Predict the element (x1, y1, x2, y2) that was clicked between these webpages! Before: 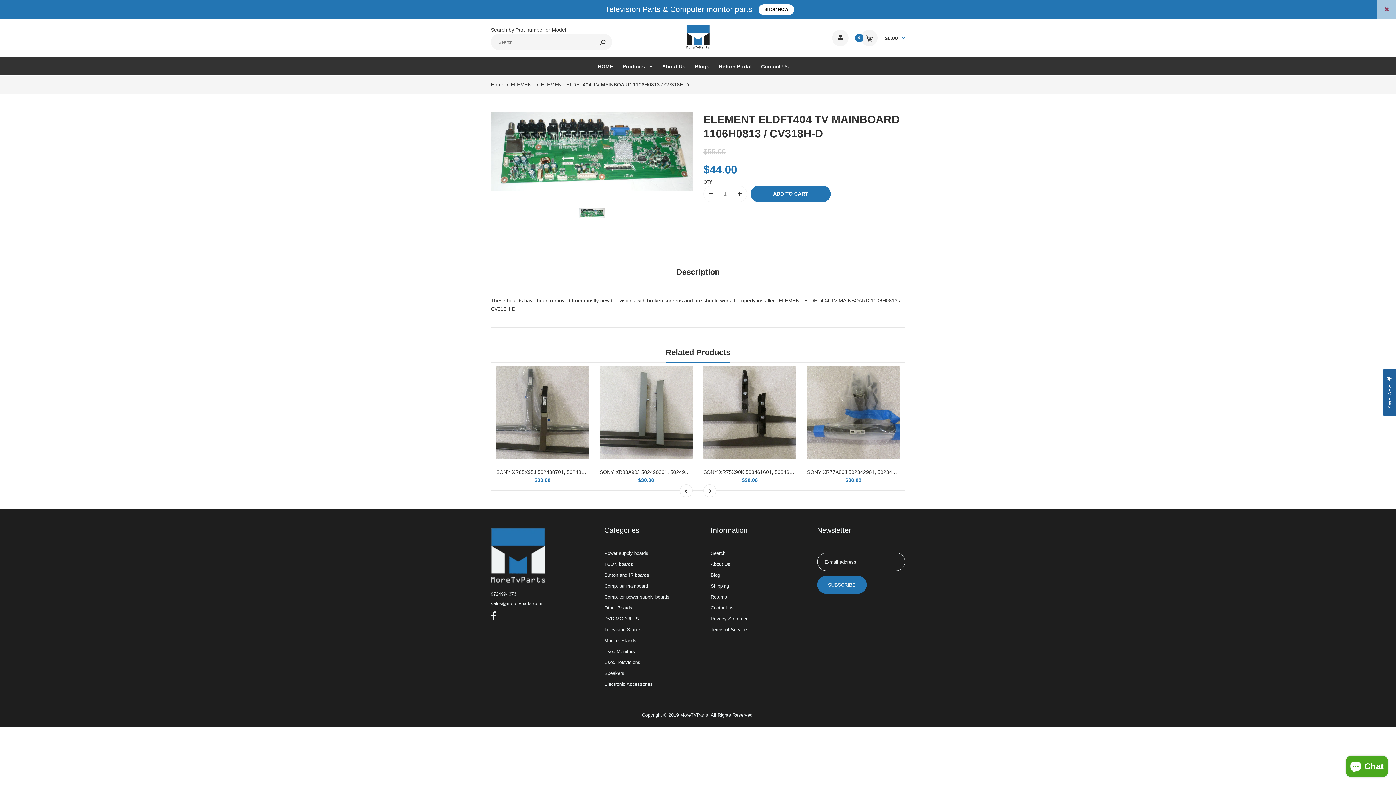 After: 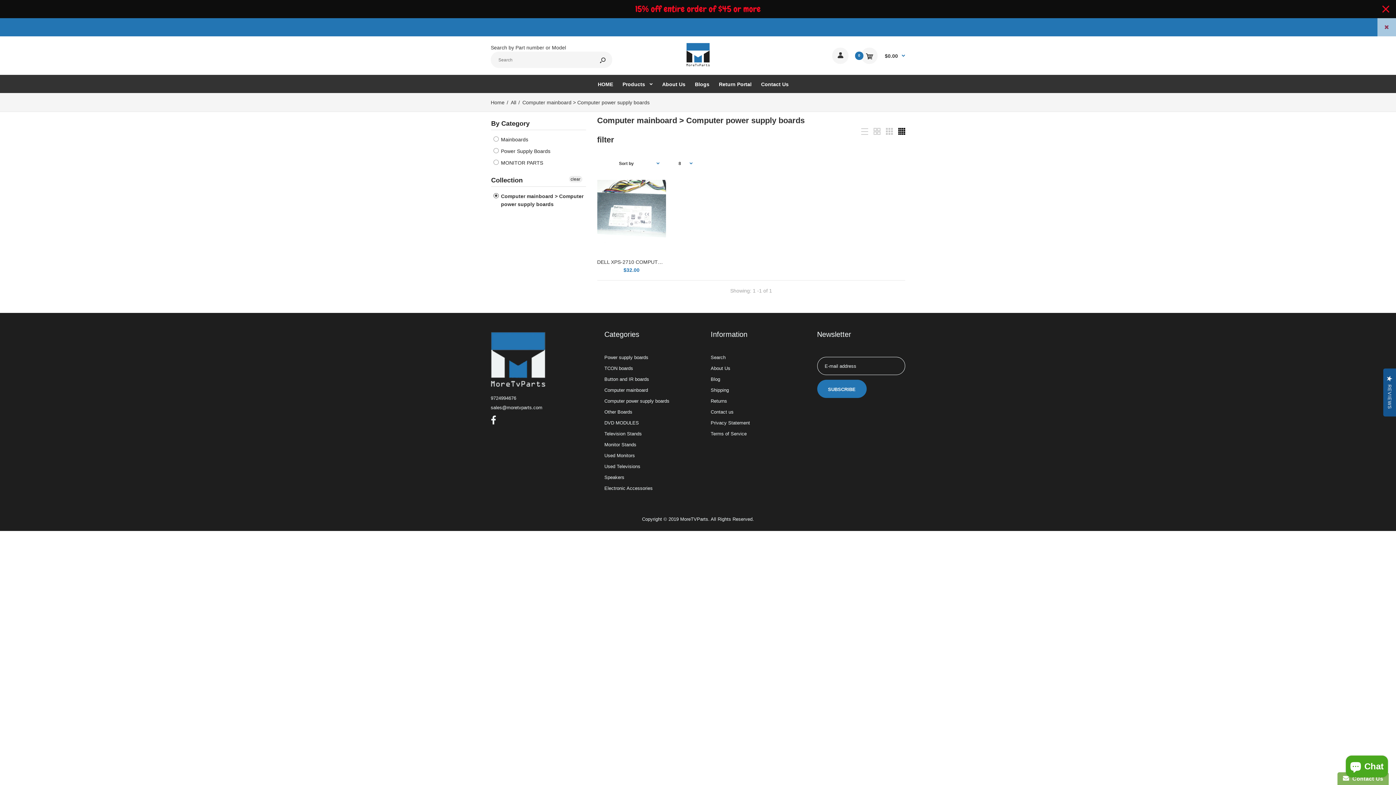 Action: bbox: (604, 594, 669, 599) label: Computer power supply boards